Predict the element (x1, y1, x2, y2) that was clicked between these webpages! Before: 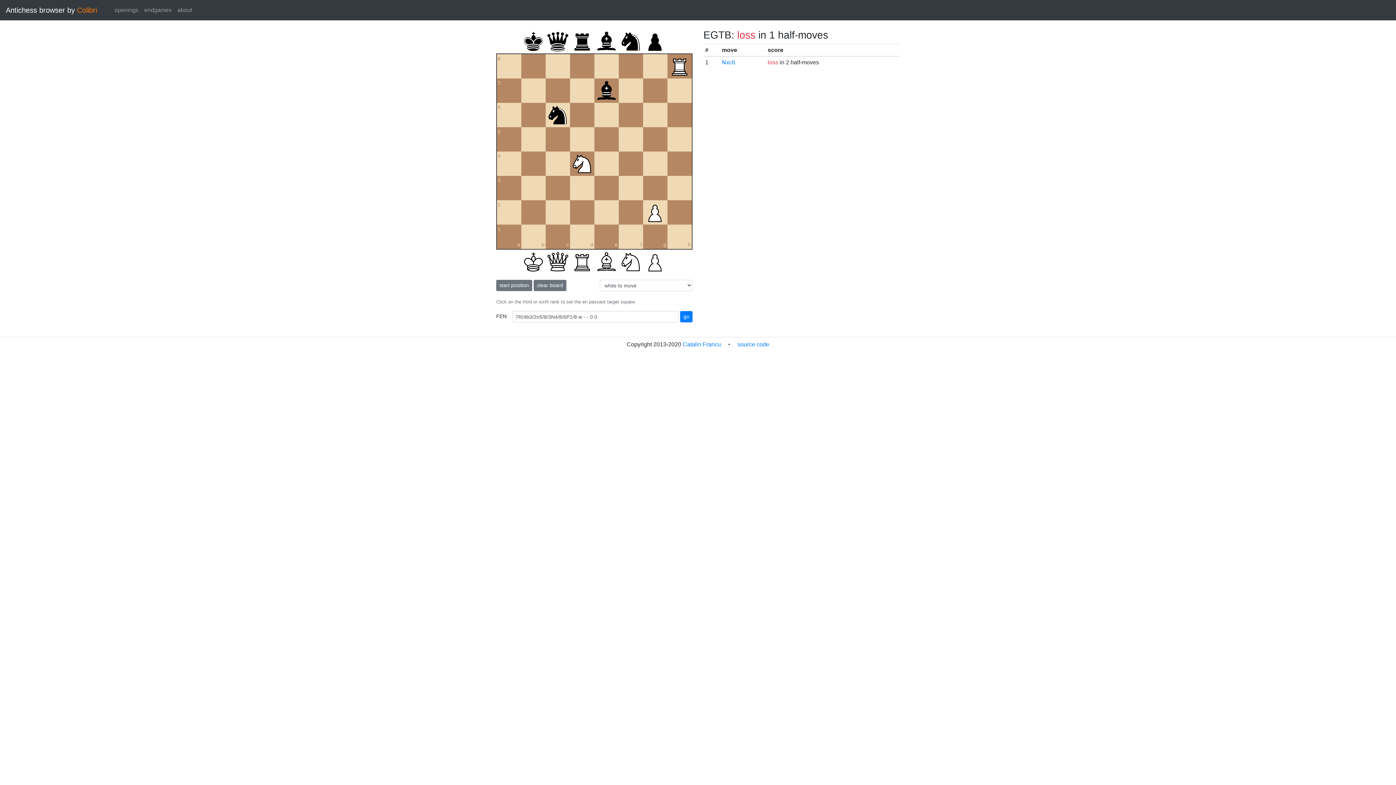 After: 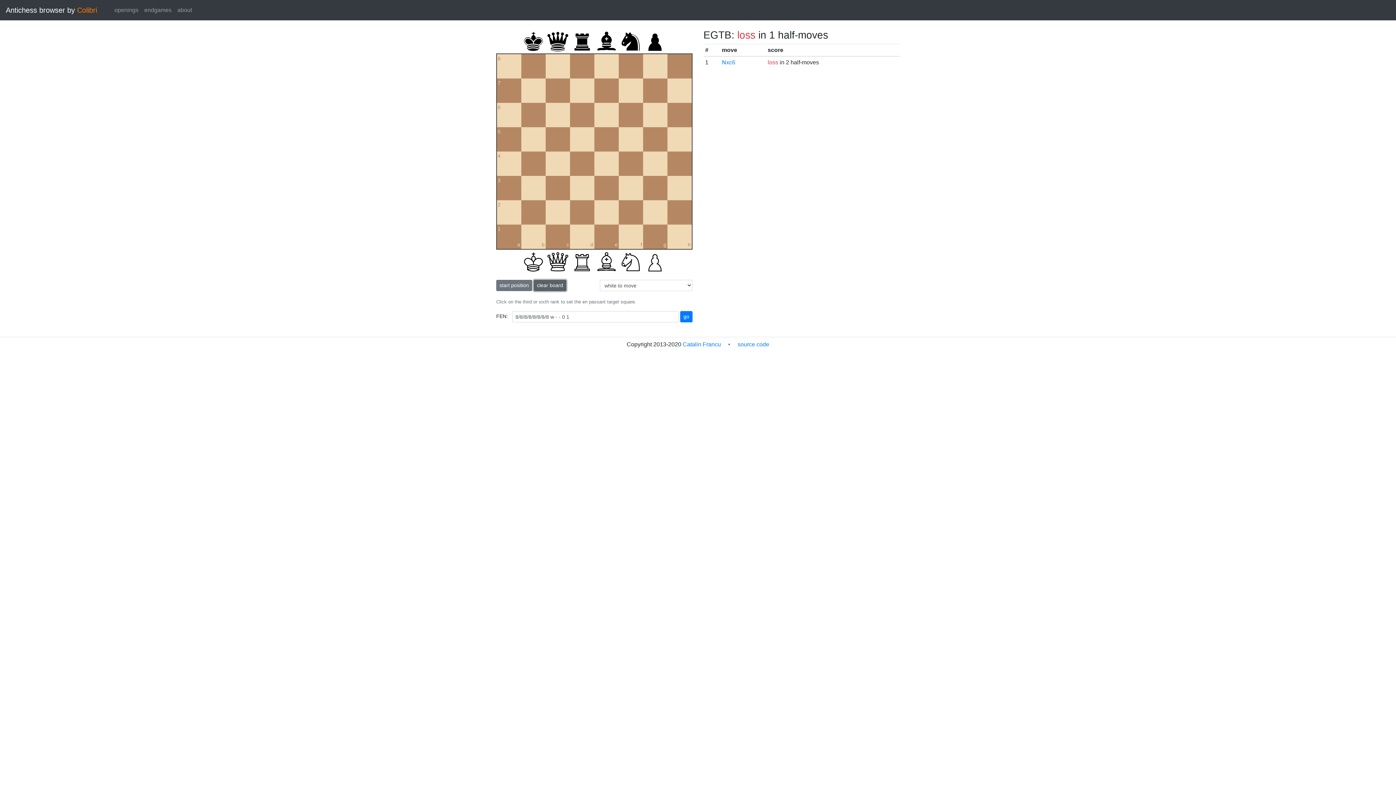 Action: bbox: (533, 280, 566, 291) label: clear board